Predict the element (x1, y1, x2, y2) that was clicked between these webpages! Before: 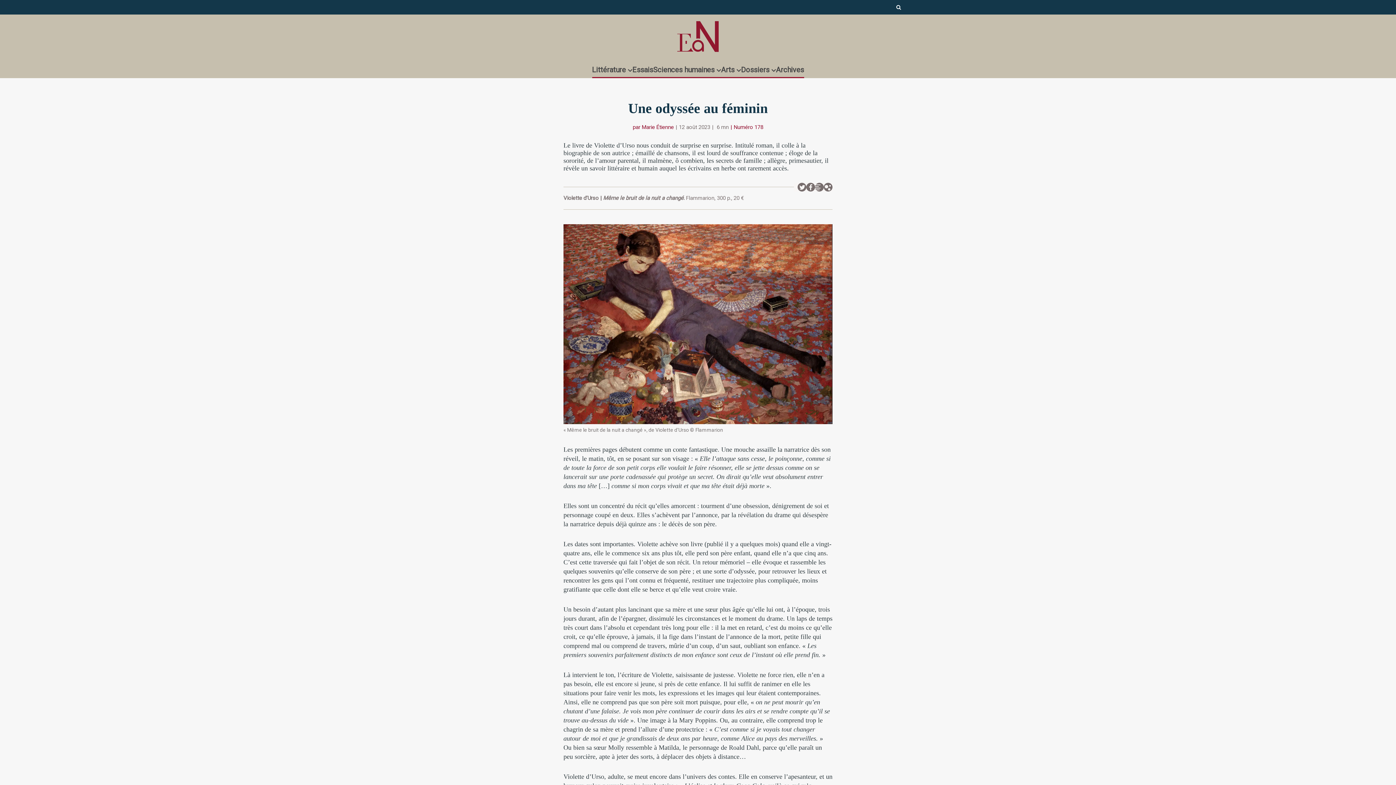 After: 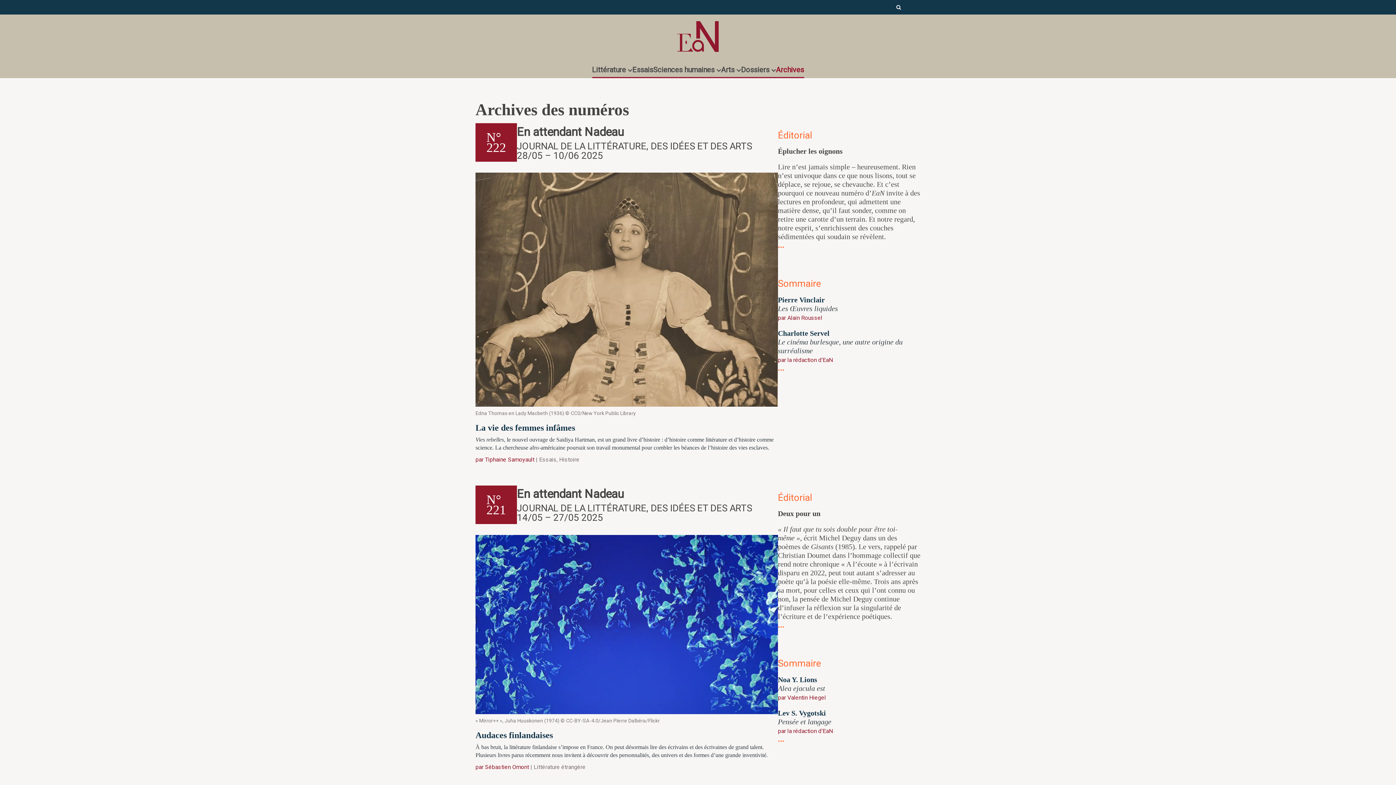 Action: bbox: (776, 61, 804, 78) label: Archives